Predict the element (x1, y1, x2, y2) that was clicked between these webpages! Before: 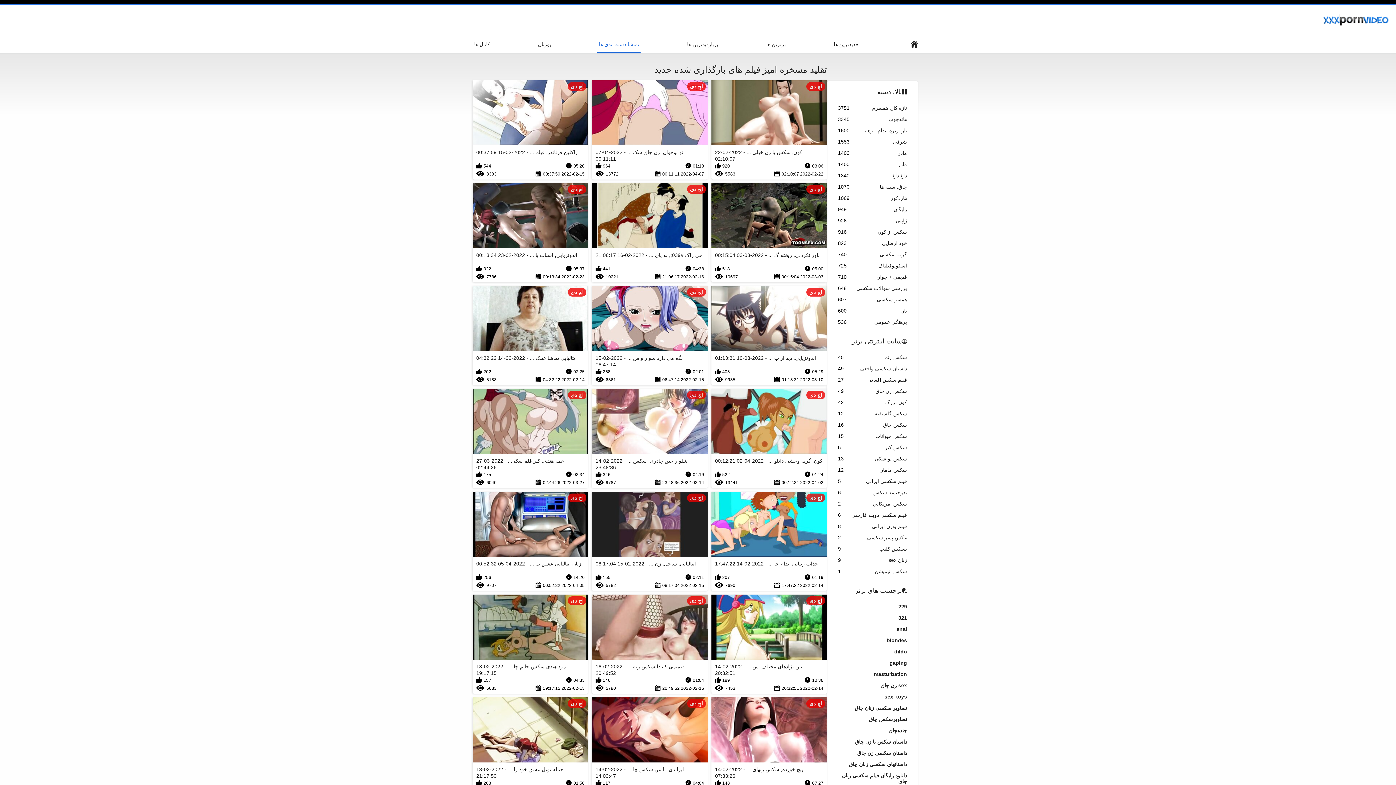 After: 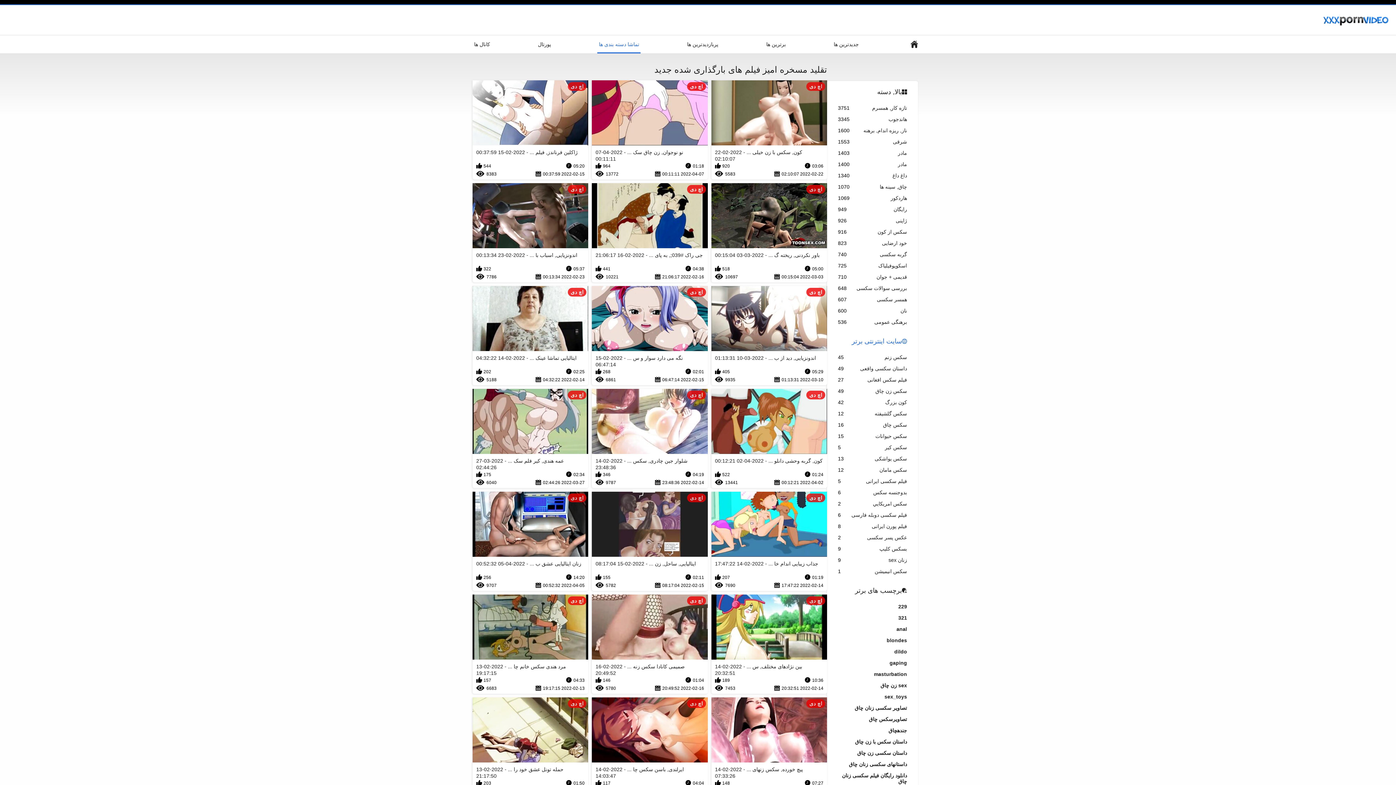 Action: label: سایت اینترنتی برتر bbox: (852, 337, 910, 345)